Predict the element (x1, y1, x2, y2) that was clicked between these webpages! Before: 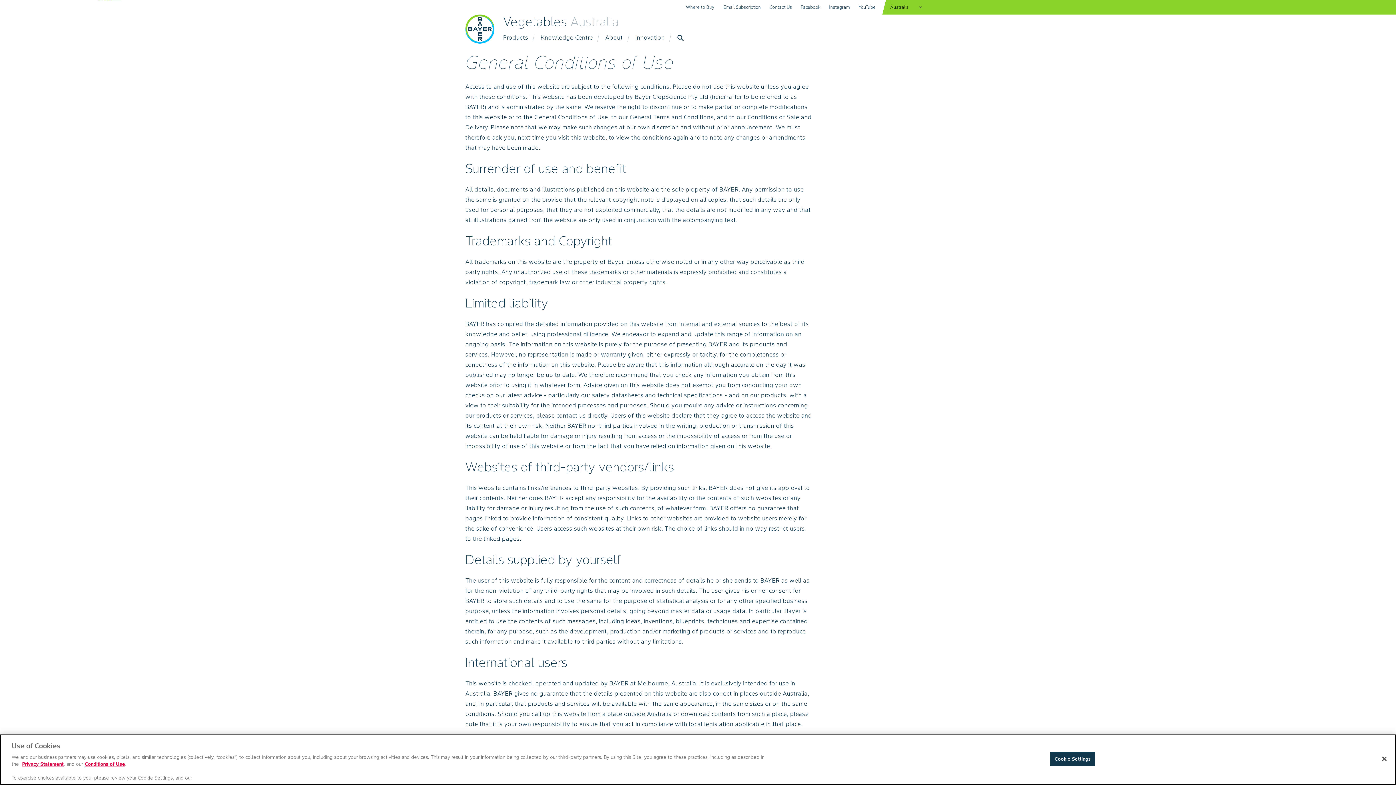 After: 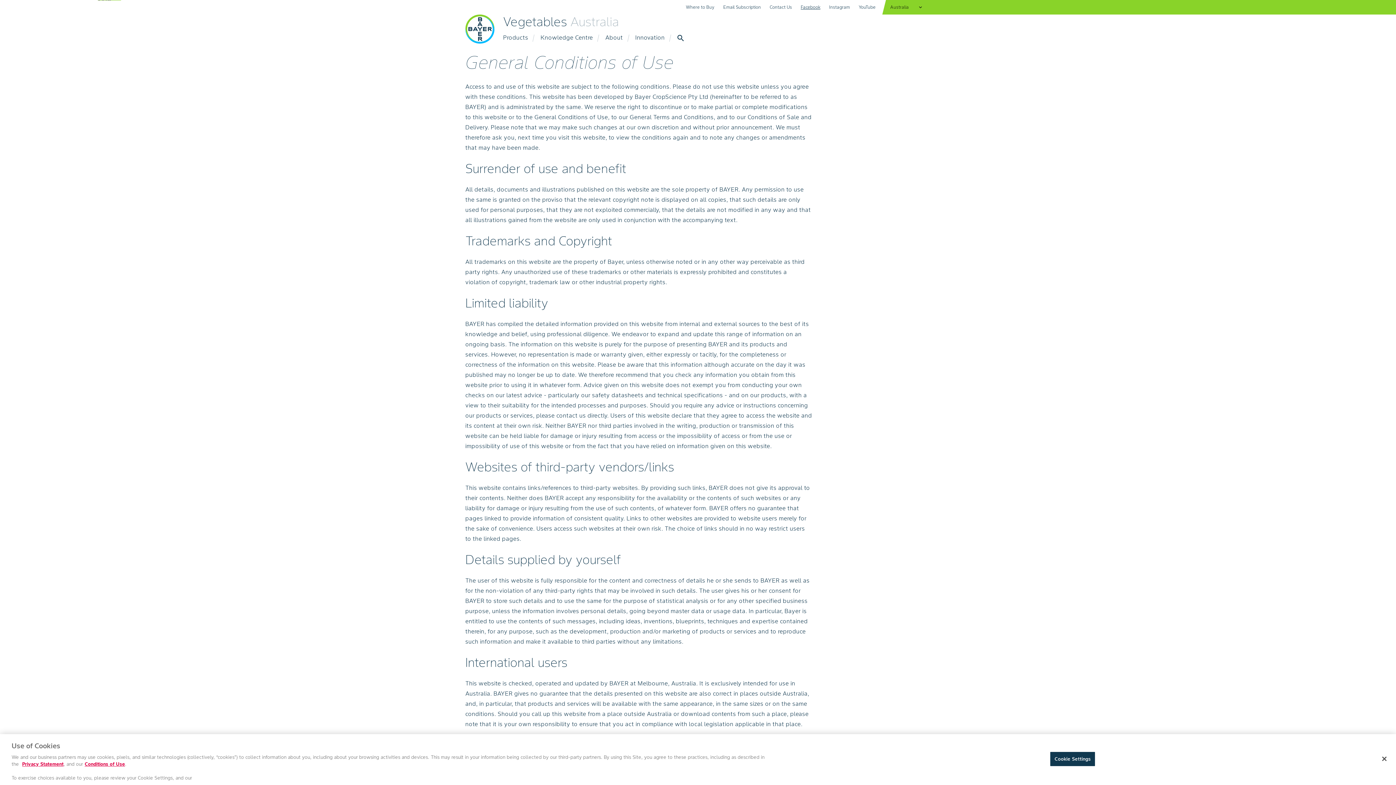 Action: label: Facebook bbox: (800, 0, 820, 14)